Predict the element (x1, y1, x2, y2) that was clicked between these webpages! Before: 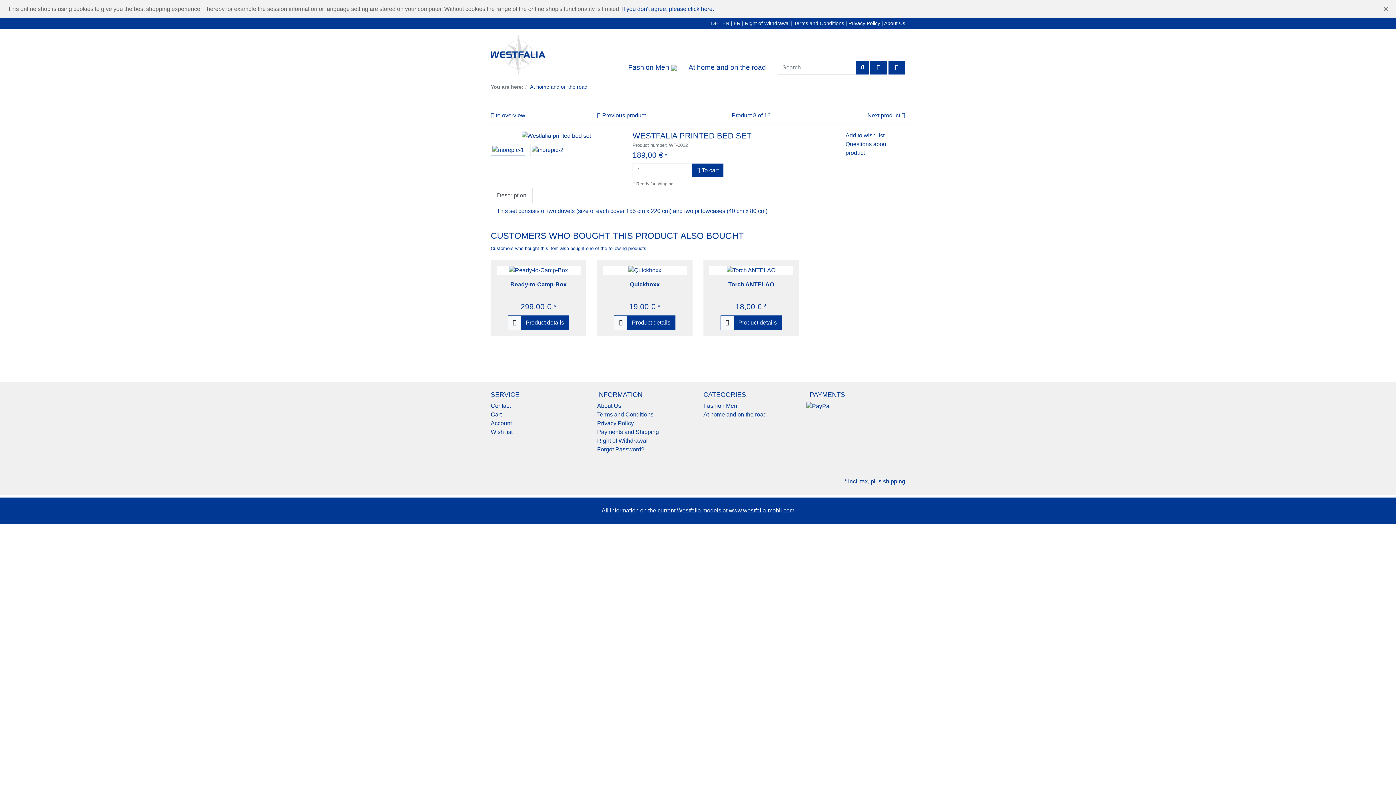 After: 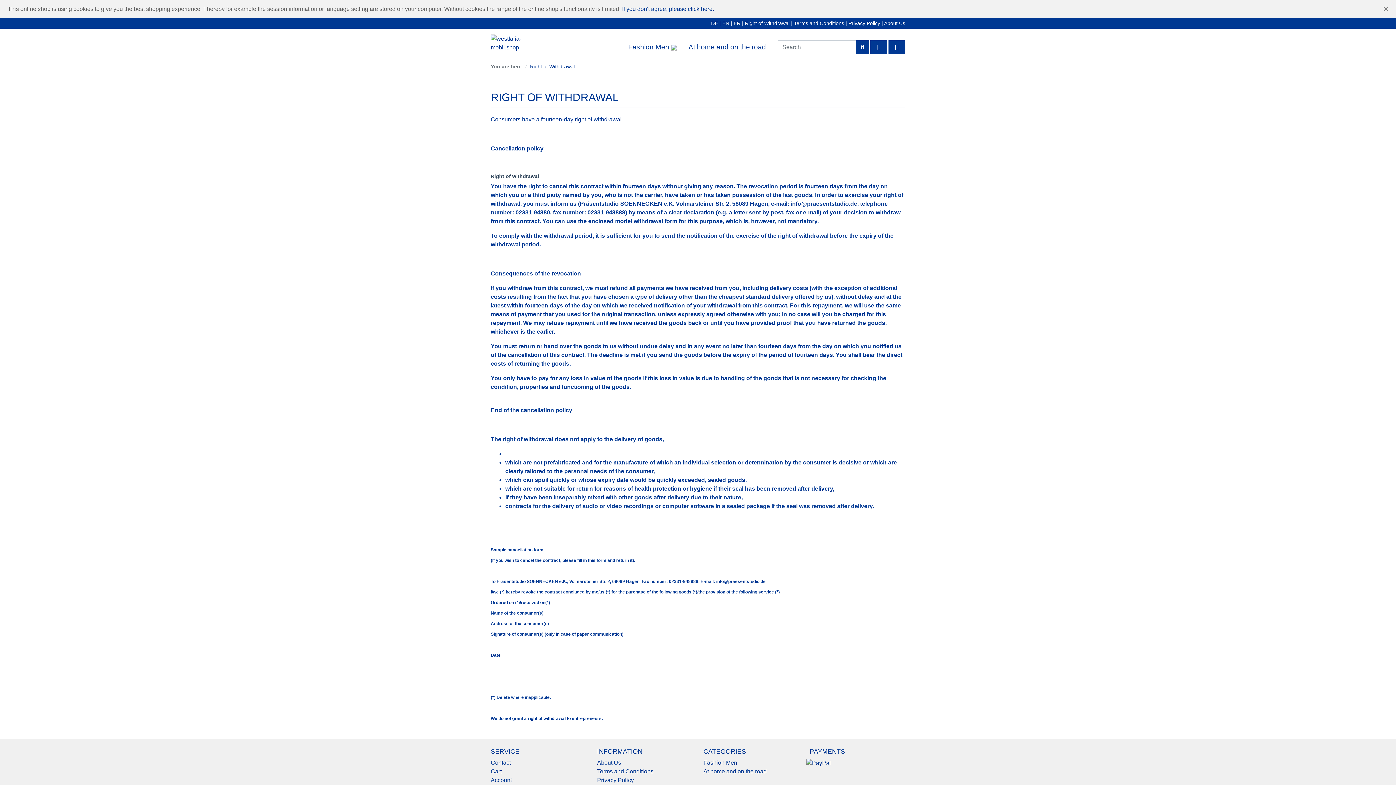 Action: label: Right of Withdrawal bbox: (745, 20, 789, 26)